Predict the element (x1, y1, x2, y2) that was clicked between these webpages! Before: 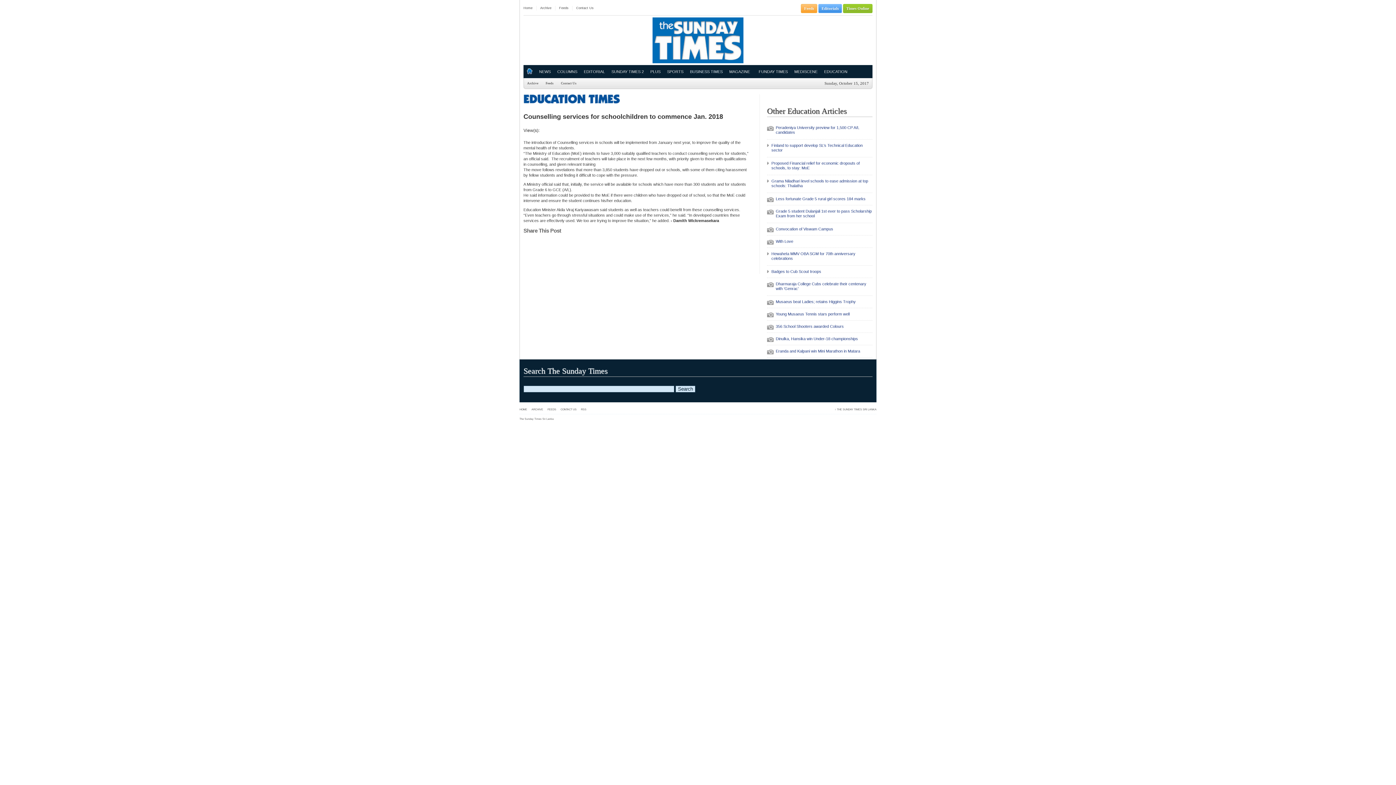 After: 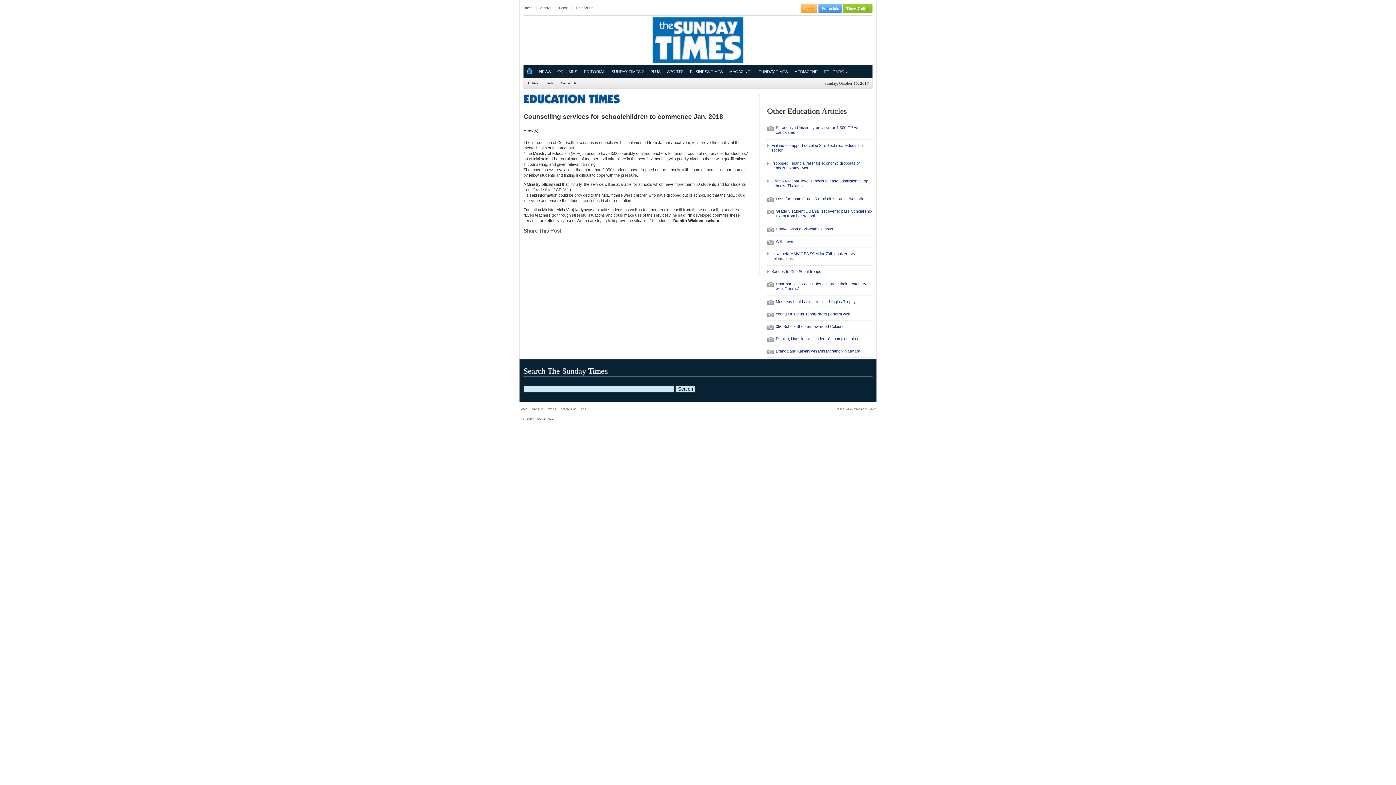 Action: bbox: (576, 254, 587, 266) label: Digg